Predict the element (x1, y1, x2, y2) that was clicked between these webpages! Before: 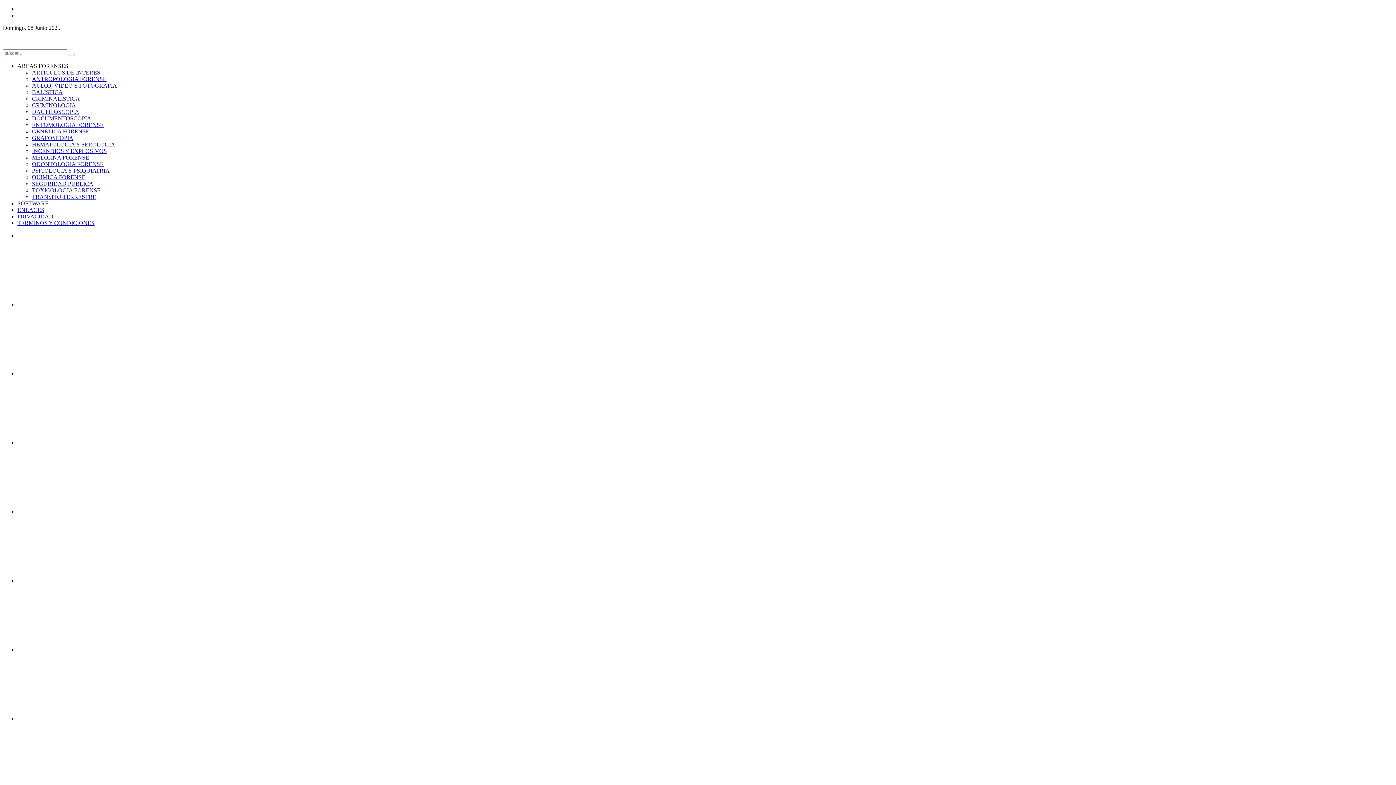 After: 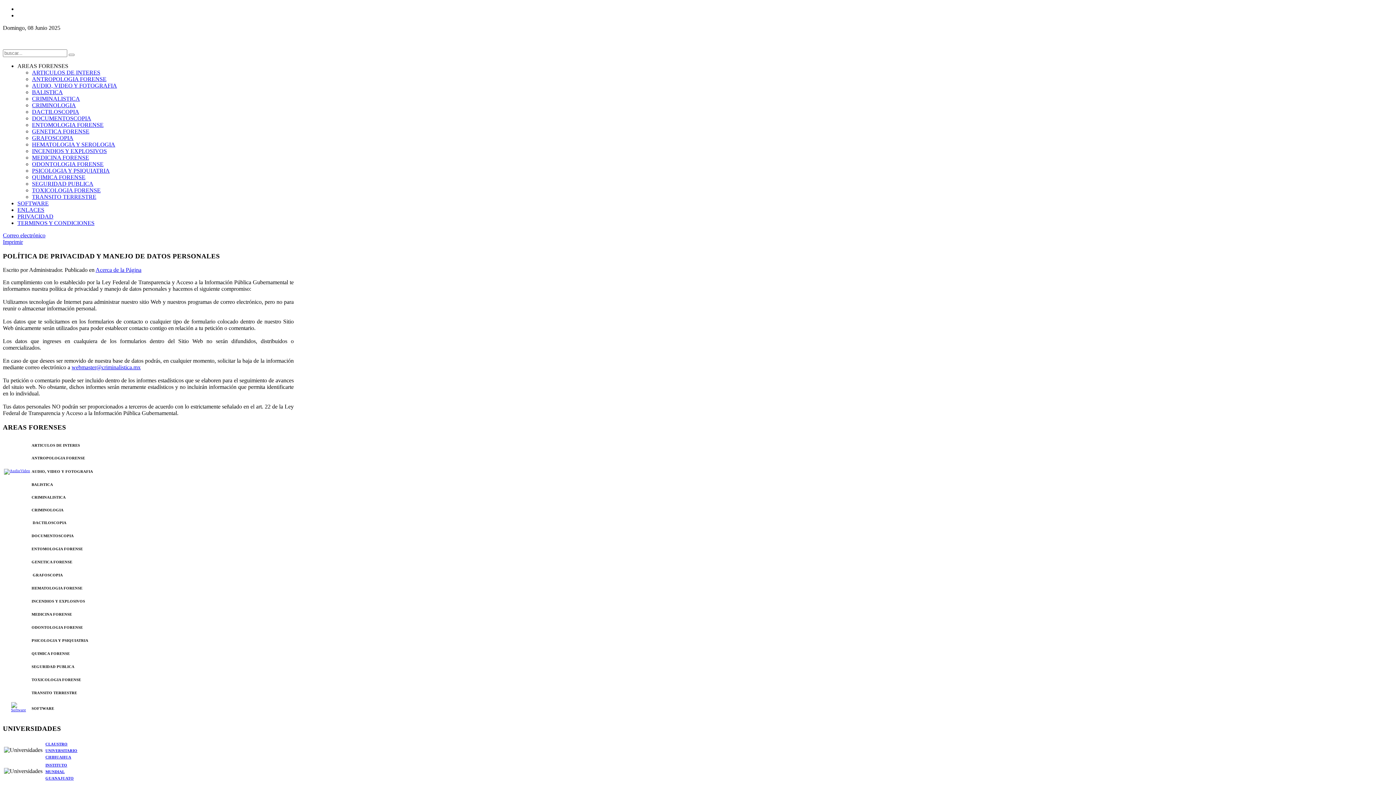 Action: bbox: (17, 213, 53, 219) label: PRIVACIDAD